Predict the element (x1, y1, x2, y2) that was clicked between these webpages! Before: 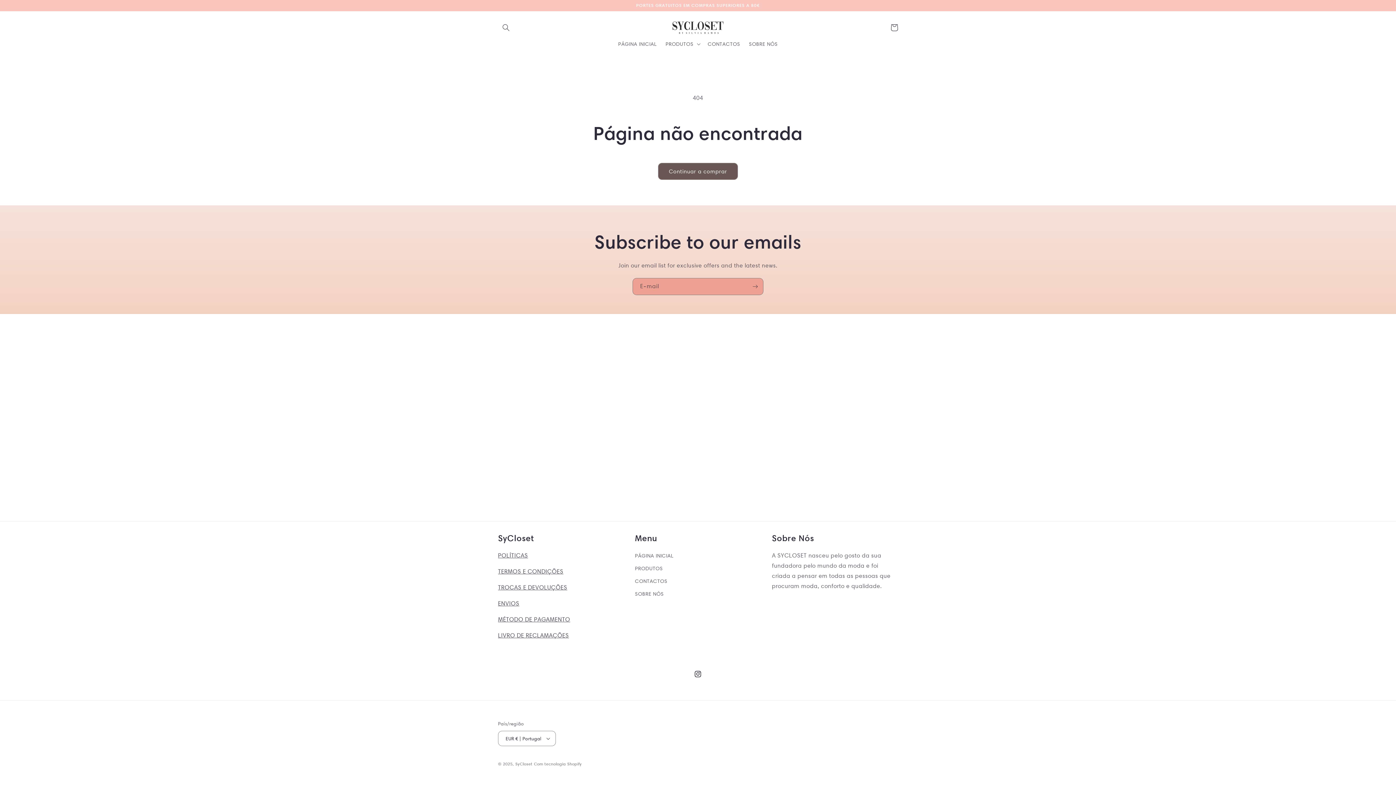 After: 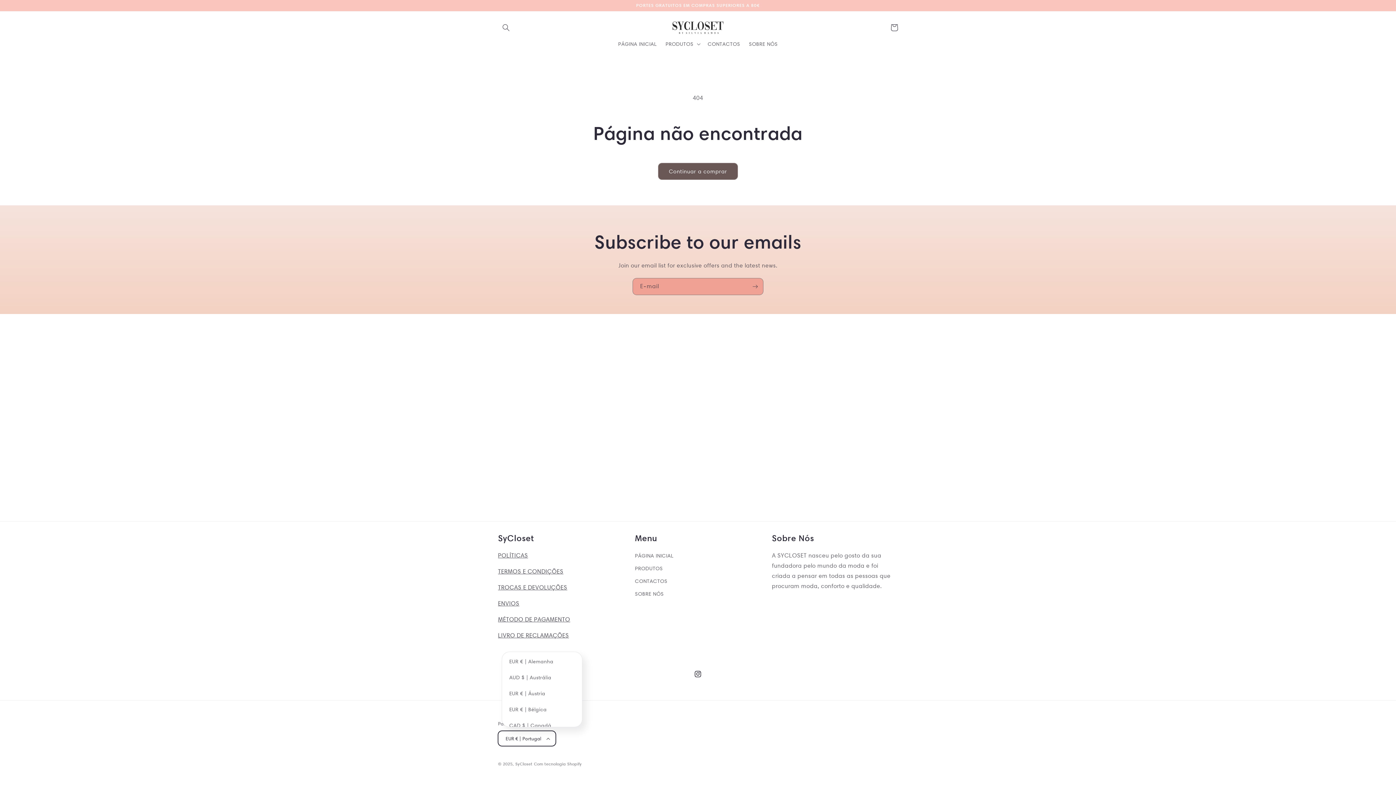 Action: bbox: (498, 731, 556, 746) label: EUR € | Portugal